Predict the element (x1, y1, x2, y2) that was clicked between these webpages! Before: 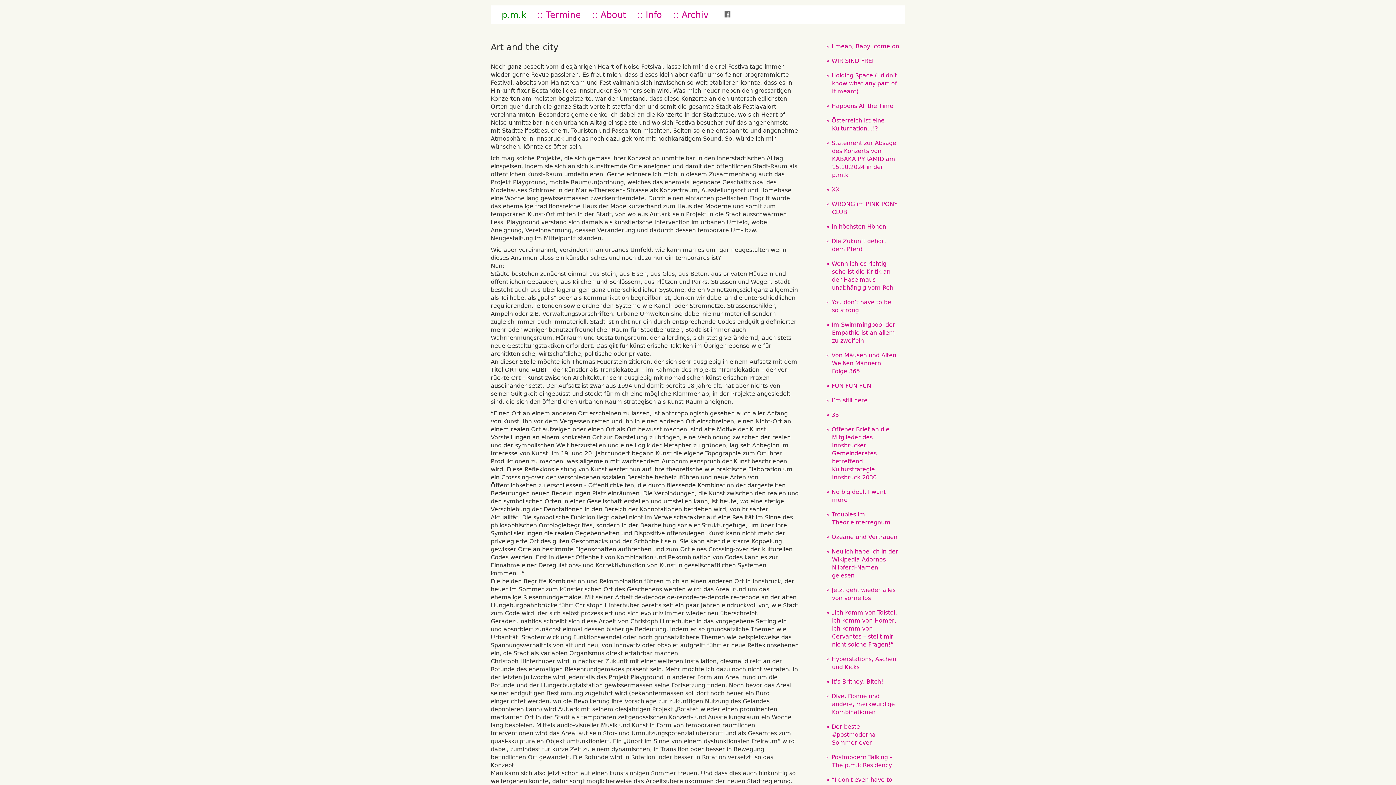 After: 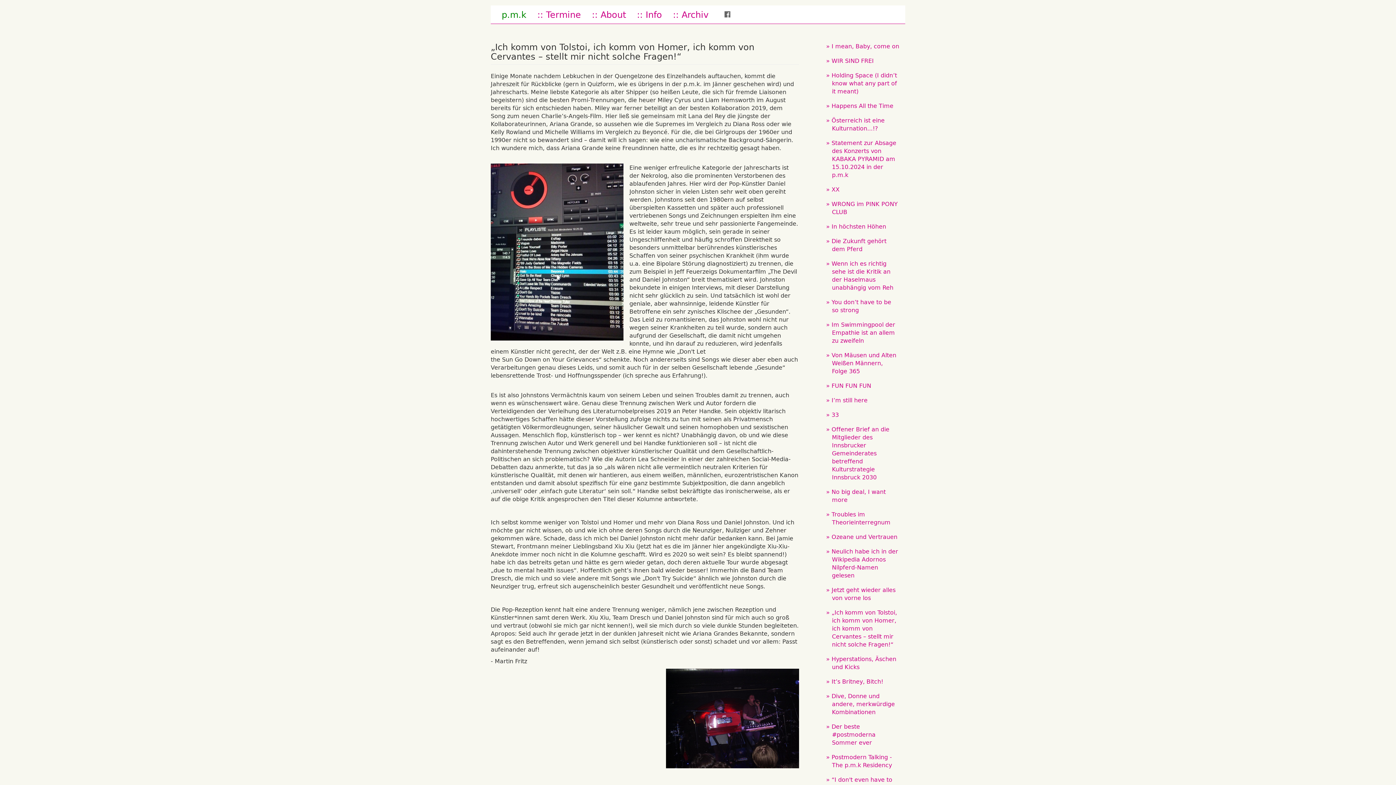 Action: bbox: (832, 608, 905, 655) label: „Ich komm von Tolstoi, ich komm von Homer, ich komm von Cervantes – stellt mir nicht solche Fragen!“